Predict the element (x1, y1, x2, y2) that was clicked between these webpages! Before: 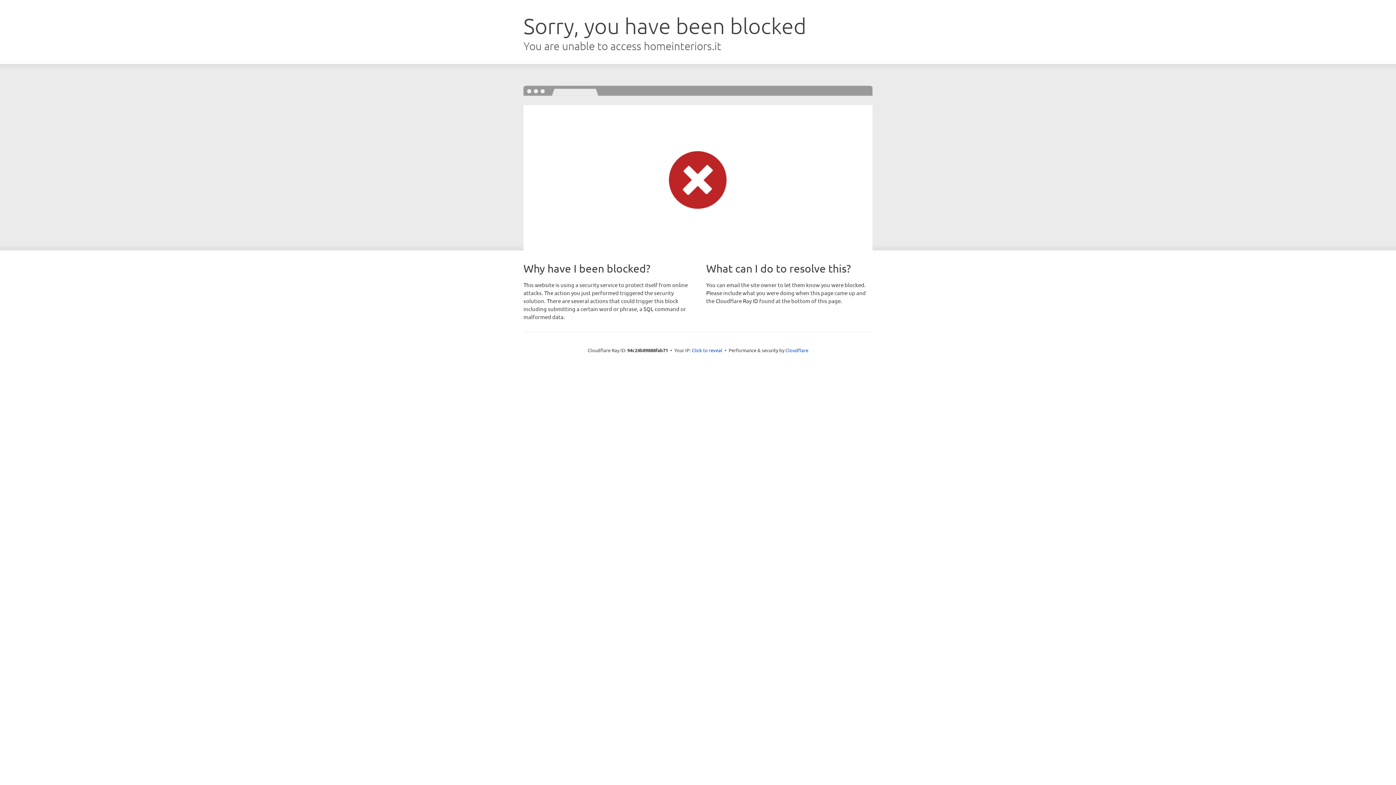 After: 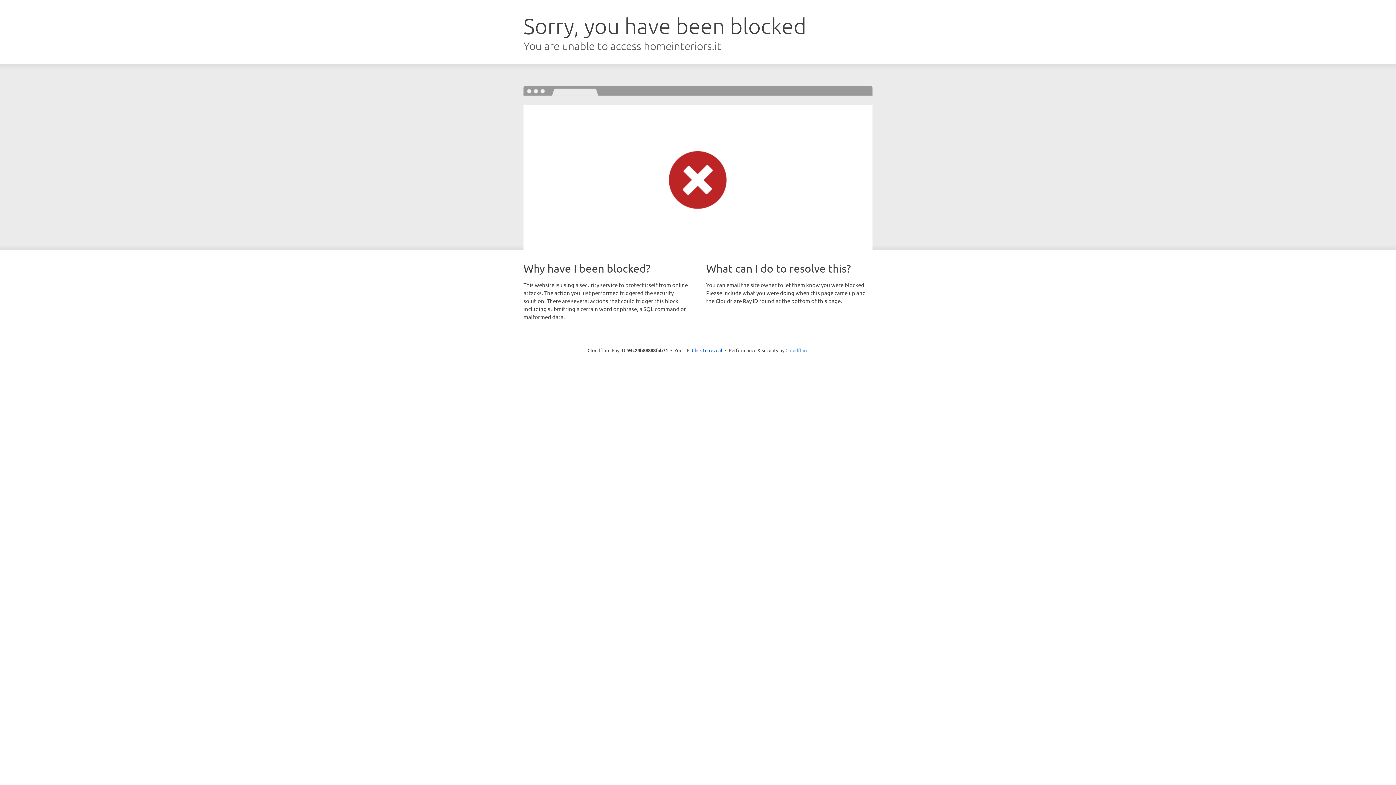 Action: label: Cloudflare bbox: (785, 347, 808, 353)